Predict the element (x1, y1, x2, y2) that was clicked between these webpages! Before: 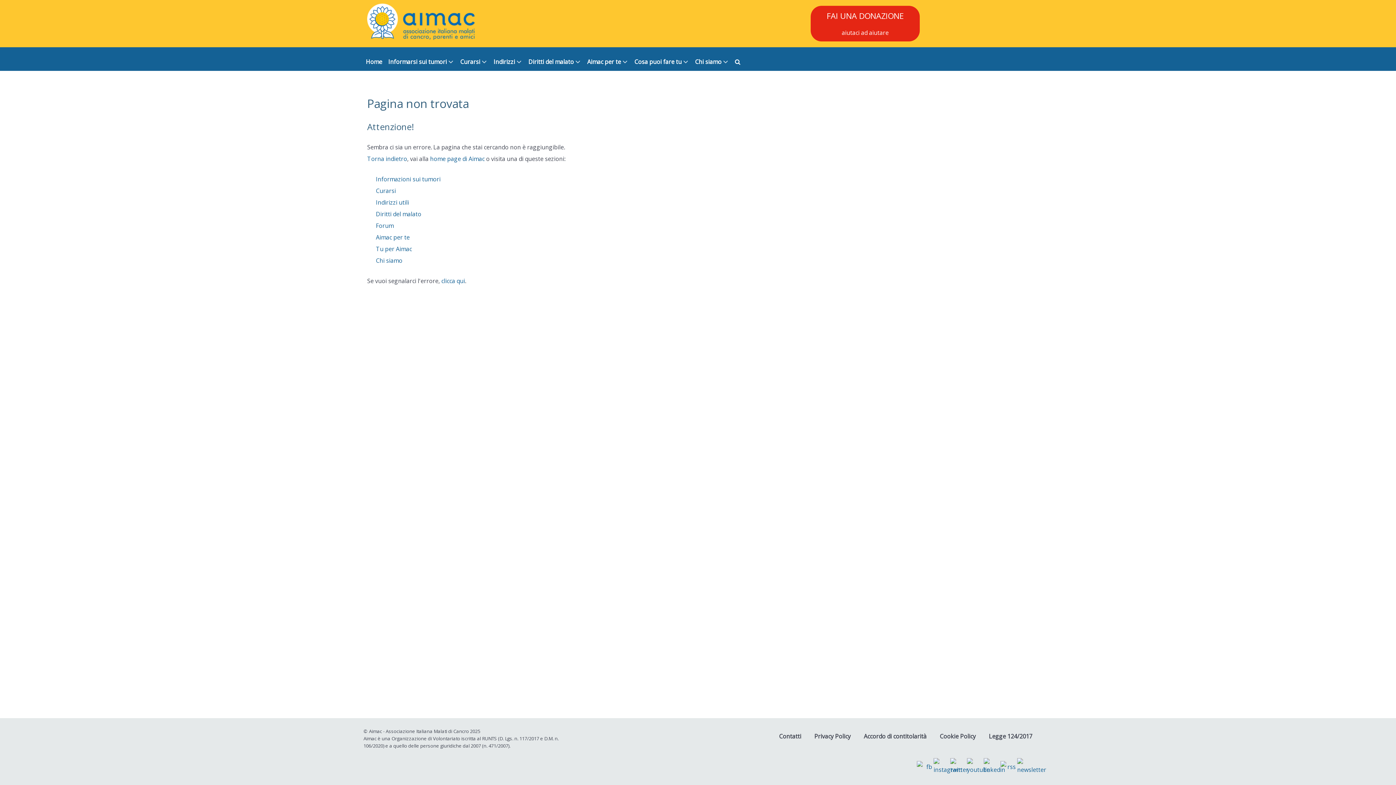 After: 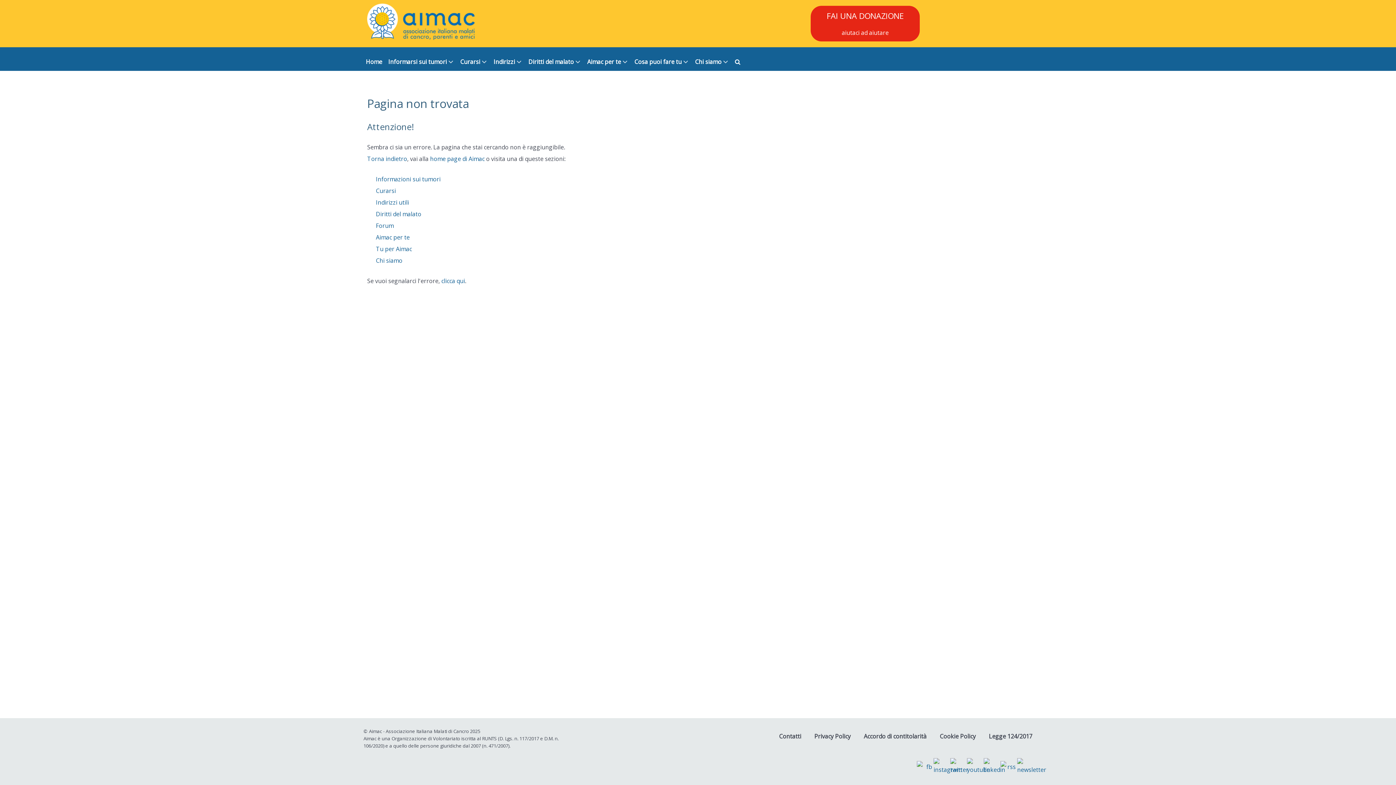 Action: bbox: (814, 730, 850, 745) label: Privacy Policy